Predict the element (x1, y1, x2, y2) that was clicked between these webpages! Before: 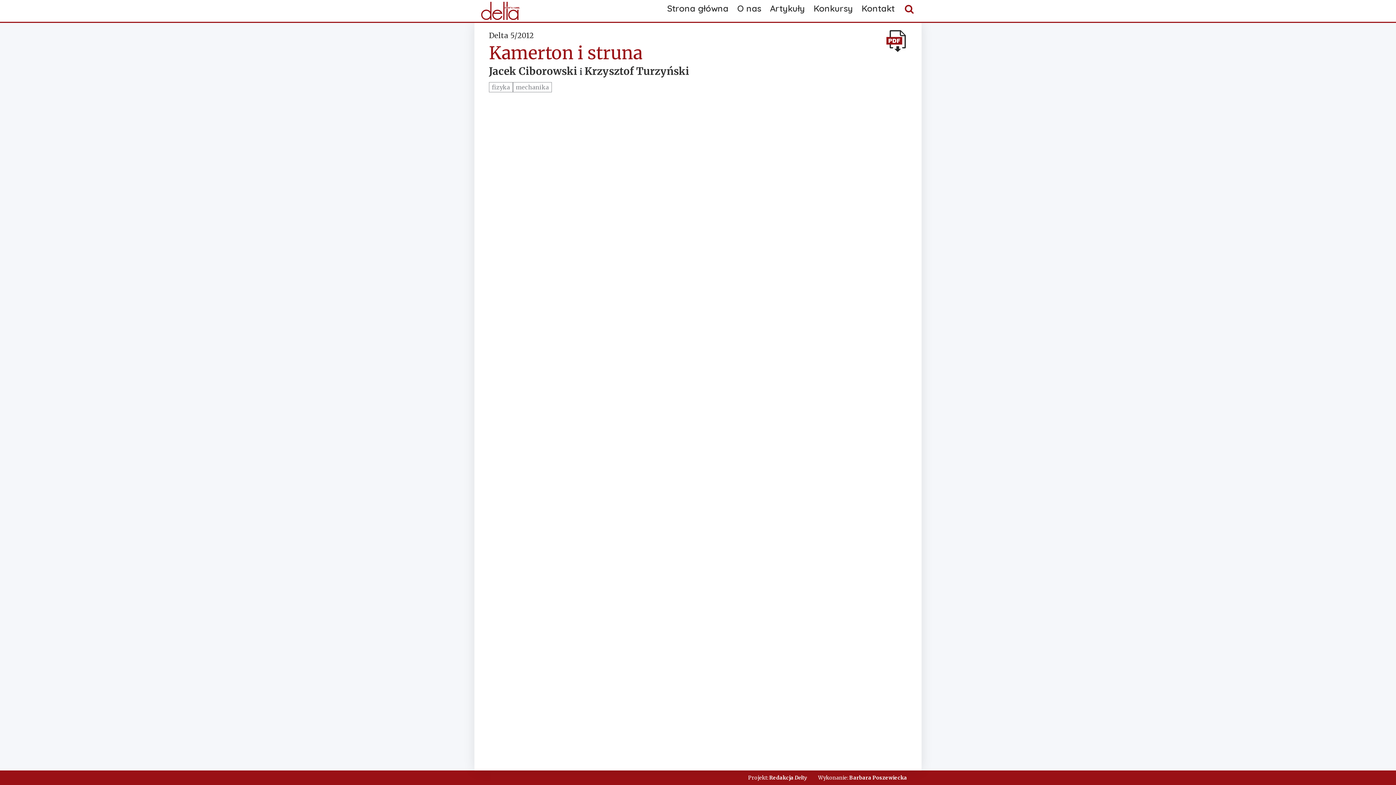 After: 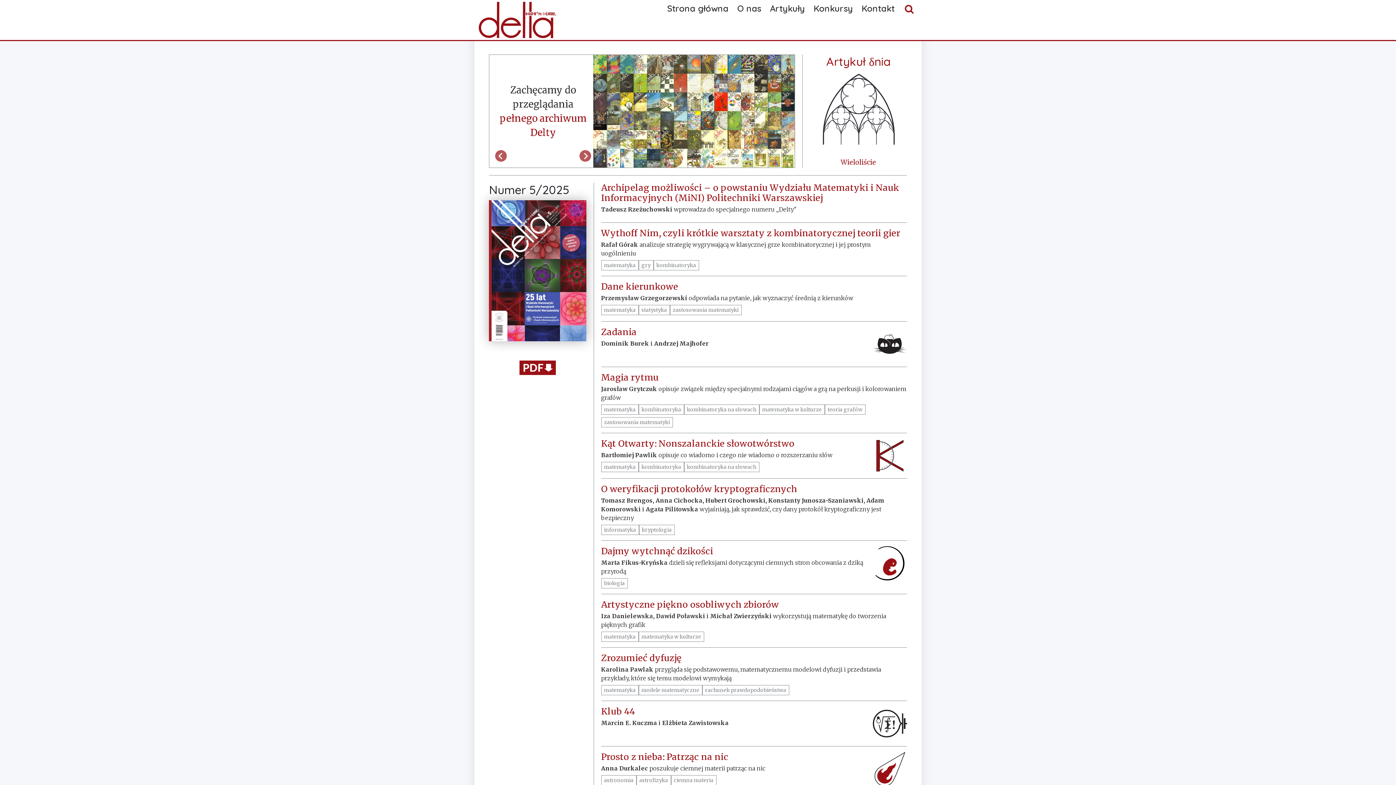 Action: bbox: (478, 0, 522, 21)